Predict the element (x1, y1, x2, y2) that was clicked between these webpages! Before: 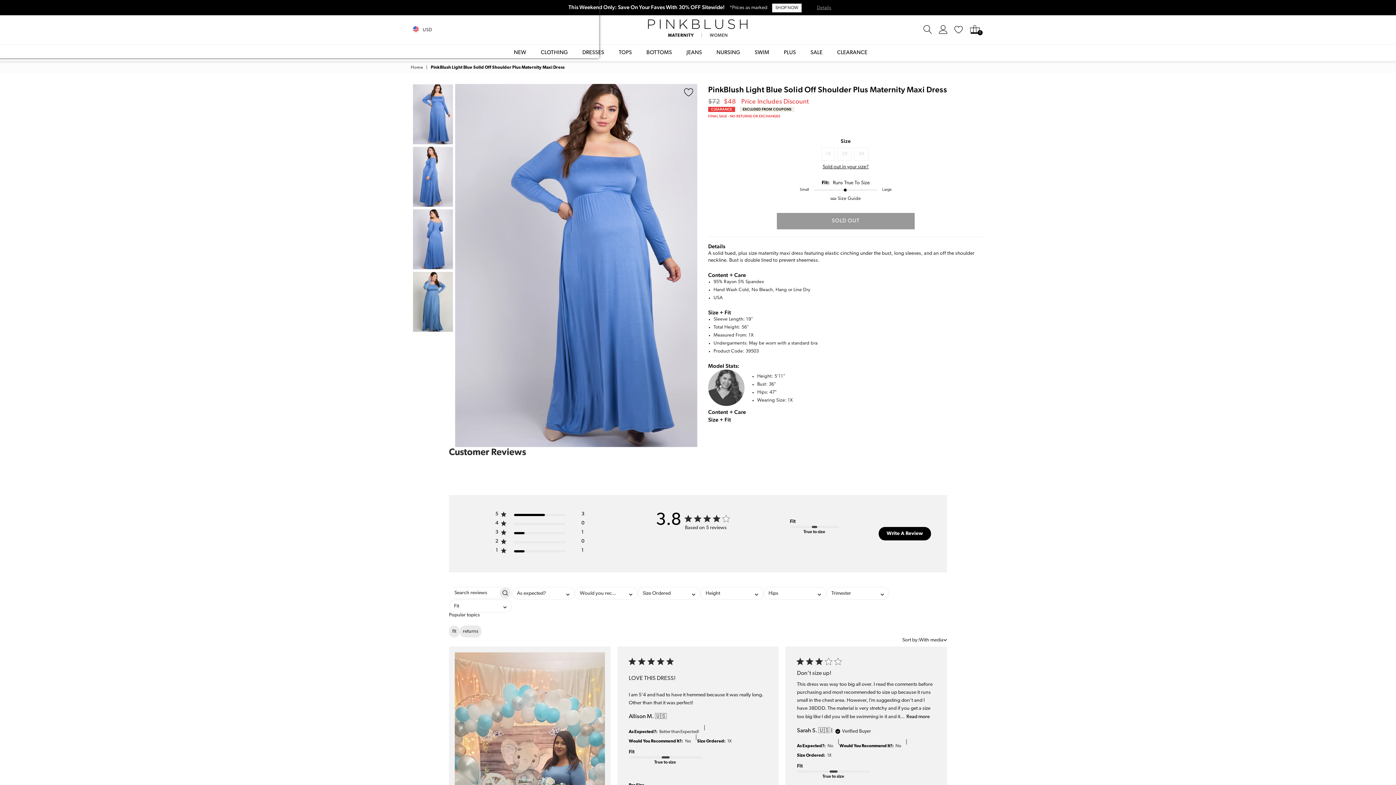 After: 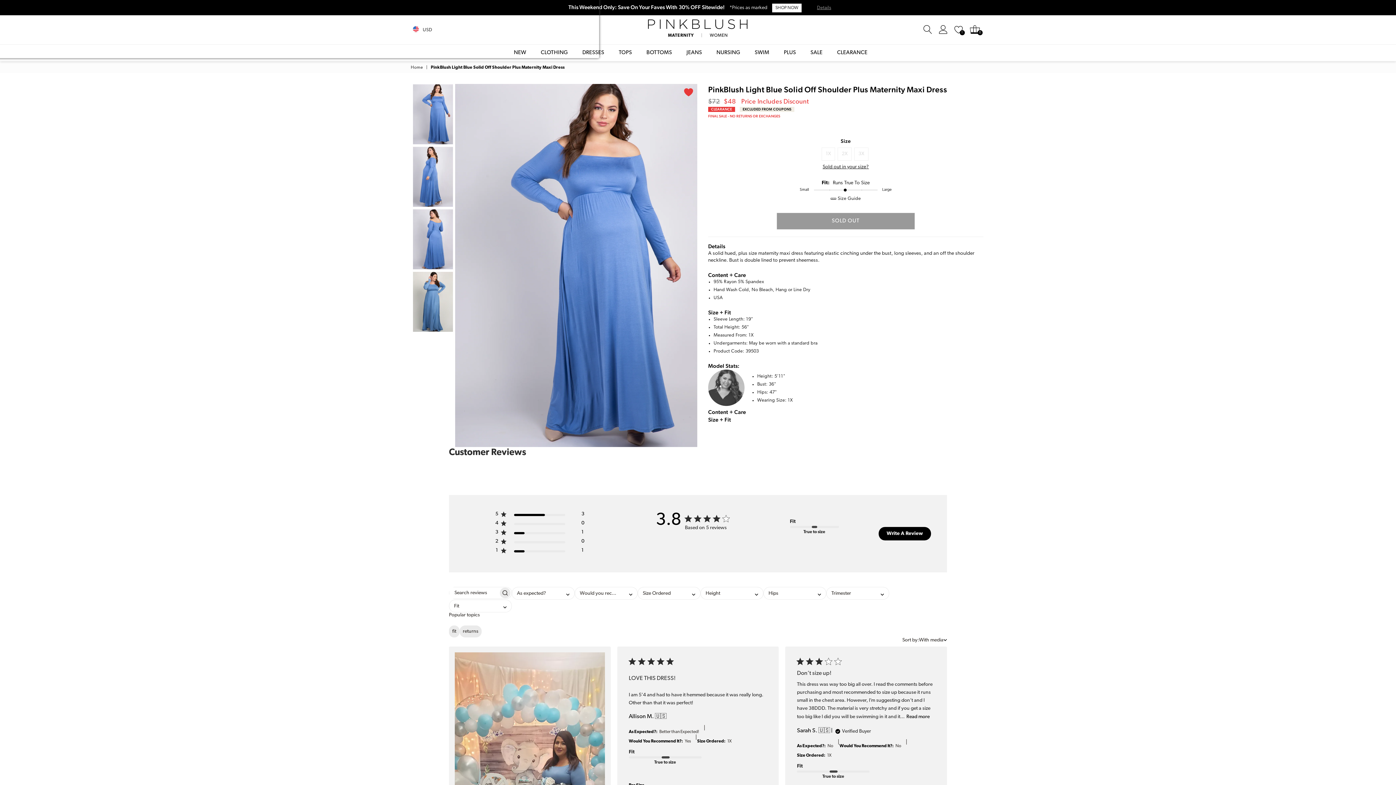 Action: bbox: (680, 84, 697, 100)